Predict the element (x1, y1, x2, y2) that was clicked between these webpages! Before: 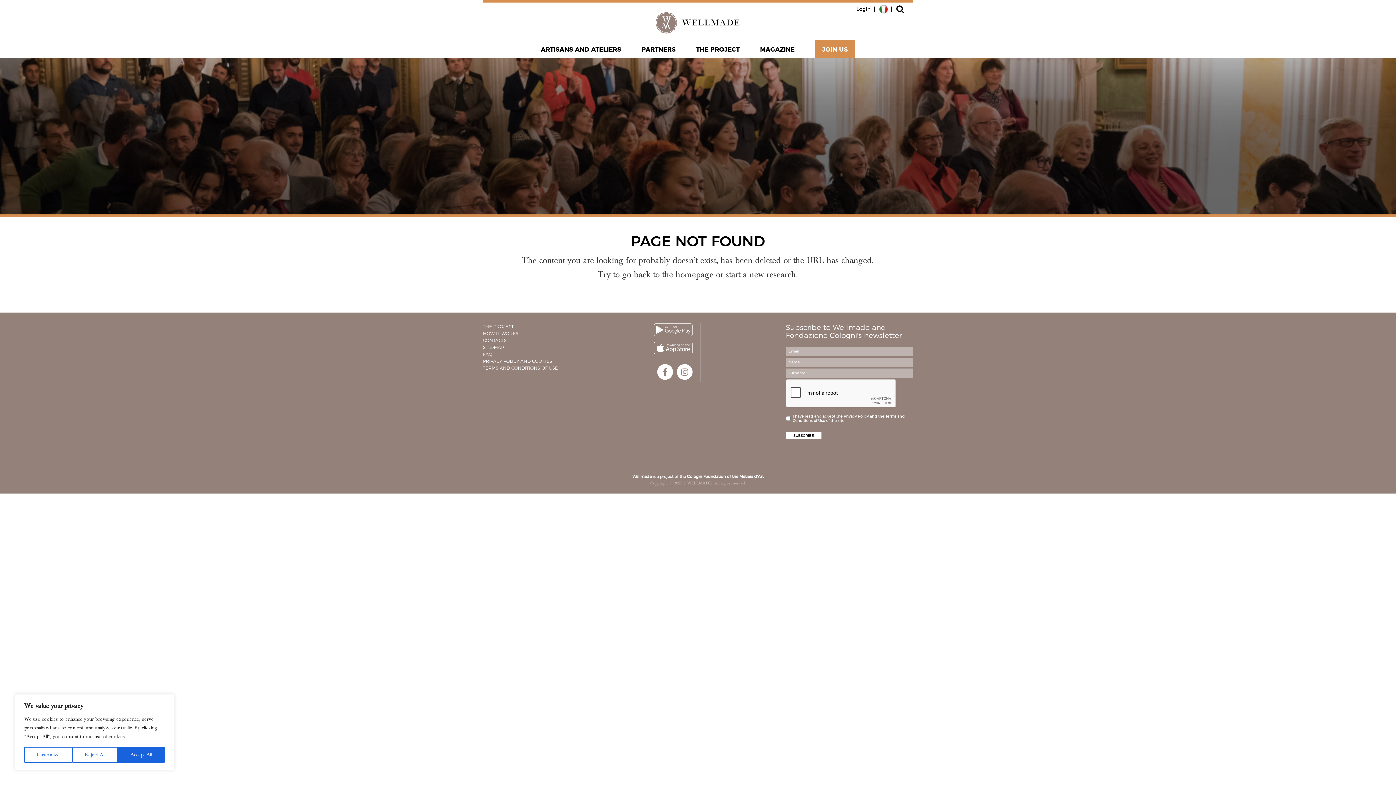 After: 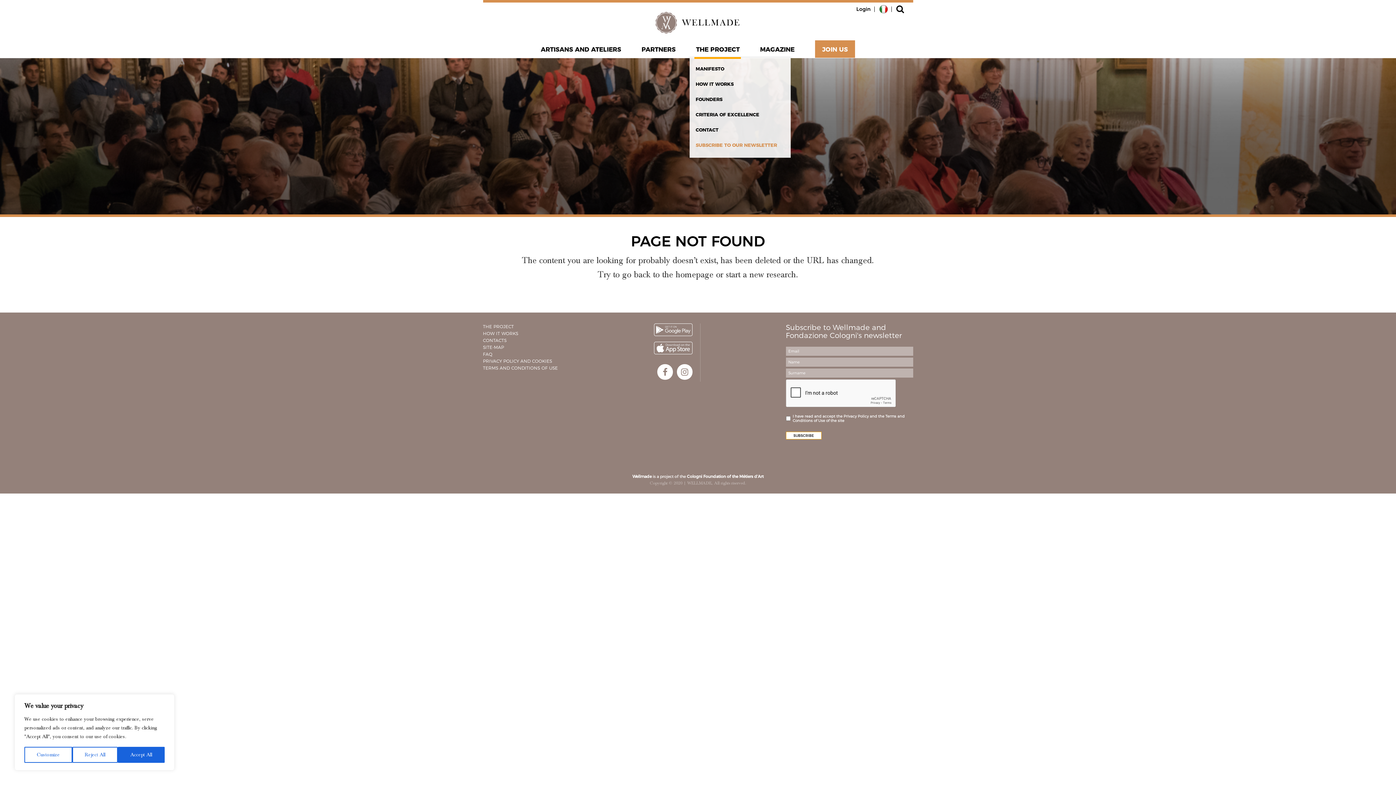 Action: bbox: (696, 40, 739, 57) label: THE PROJECT